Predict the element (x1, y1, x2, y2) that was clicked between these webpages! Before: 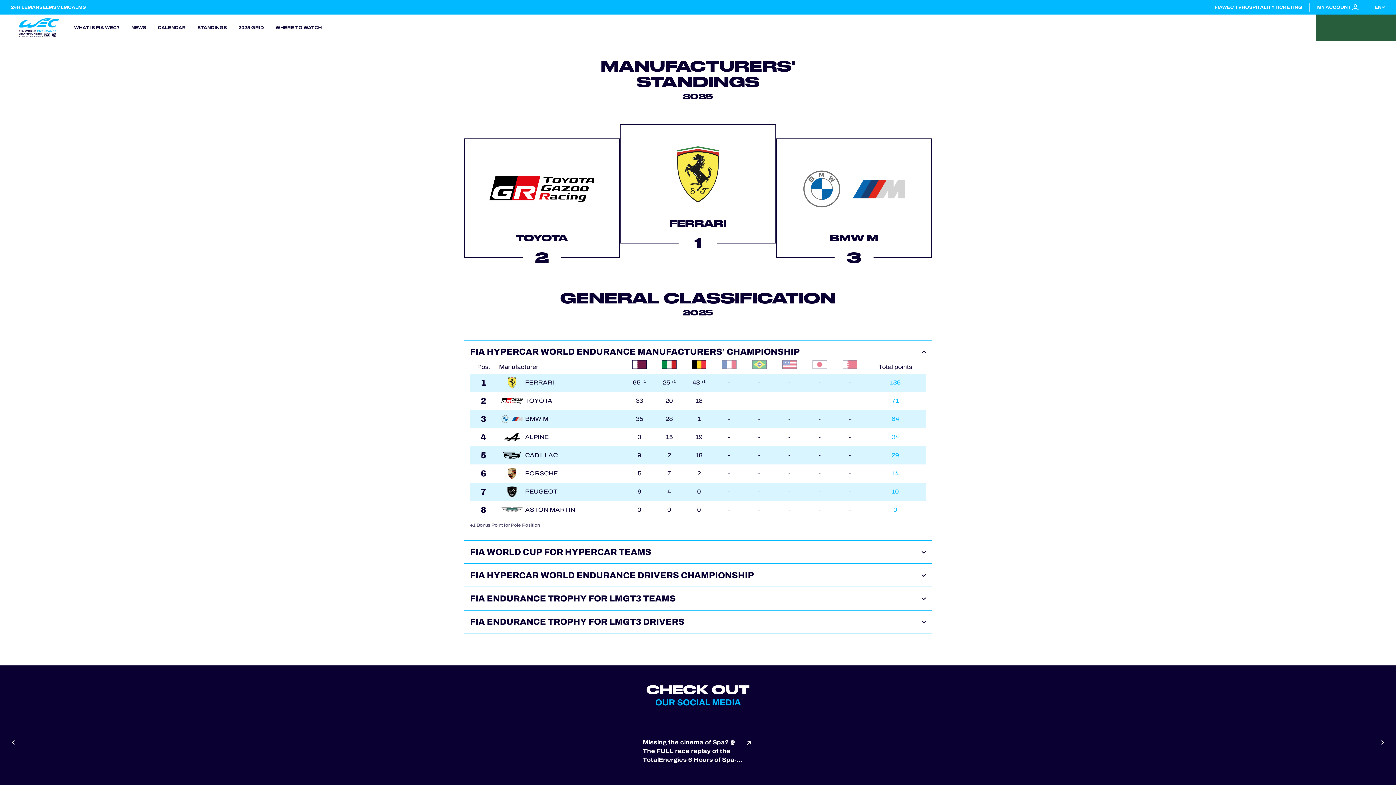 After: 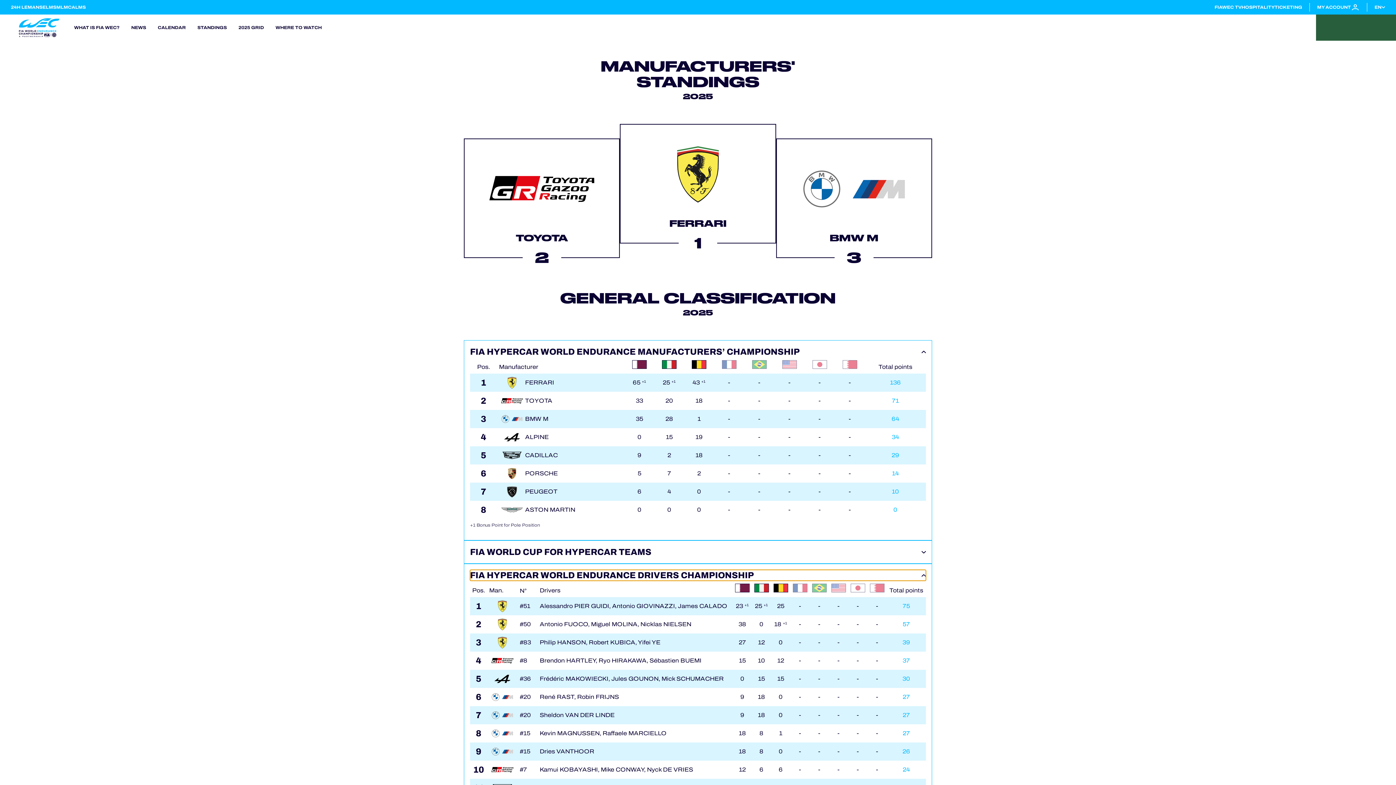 Action: label: FIA HYPERCAR WORLD ENDURANCE DRIVERS CHAMPIONSHIP bbox: (470, 570, 926, 581)